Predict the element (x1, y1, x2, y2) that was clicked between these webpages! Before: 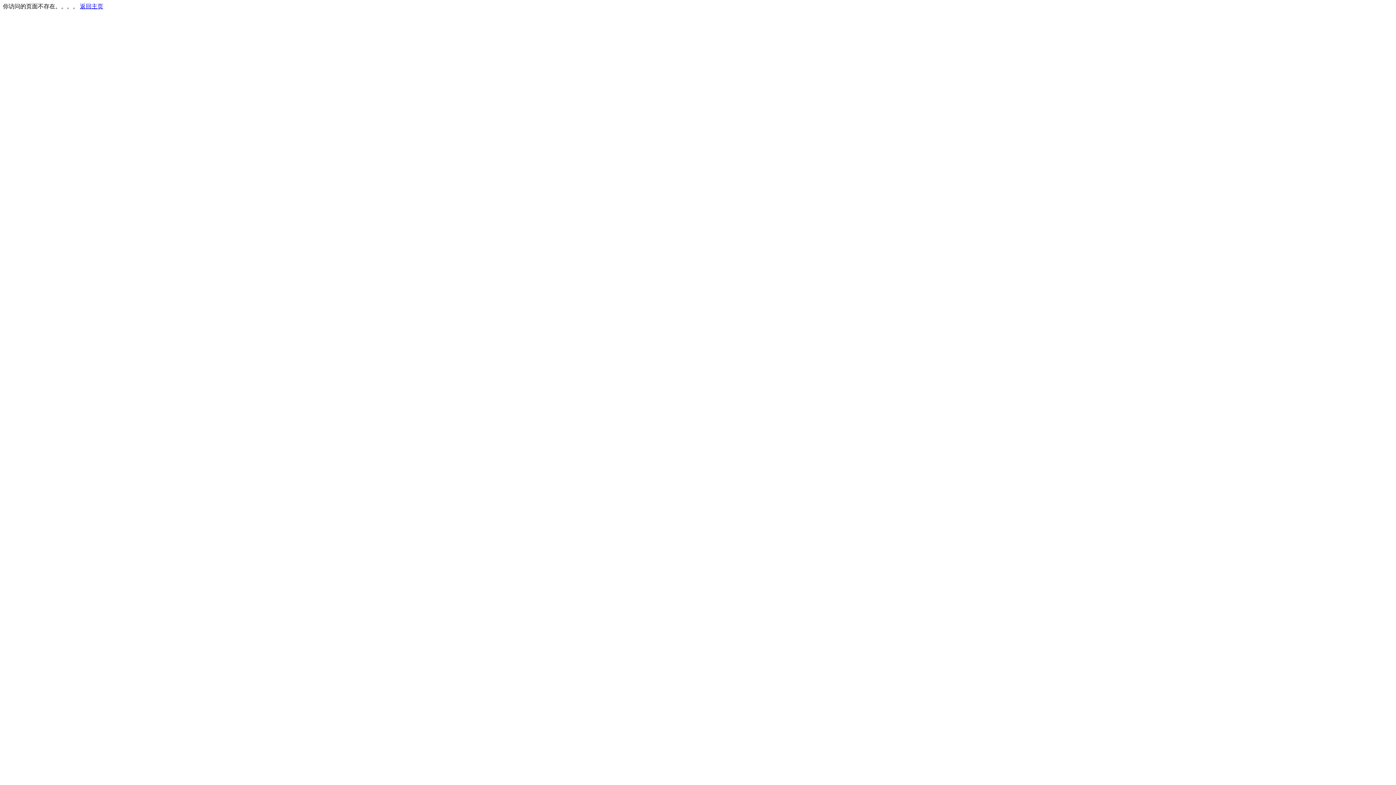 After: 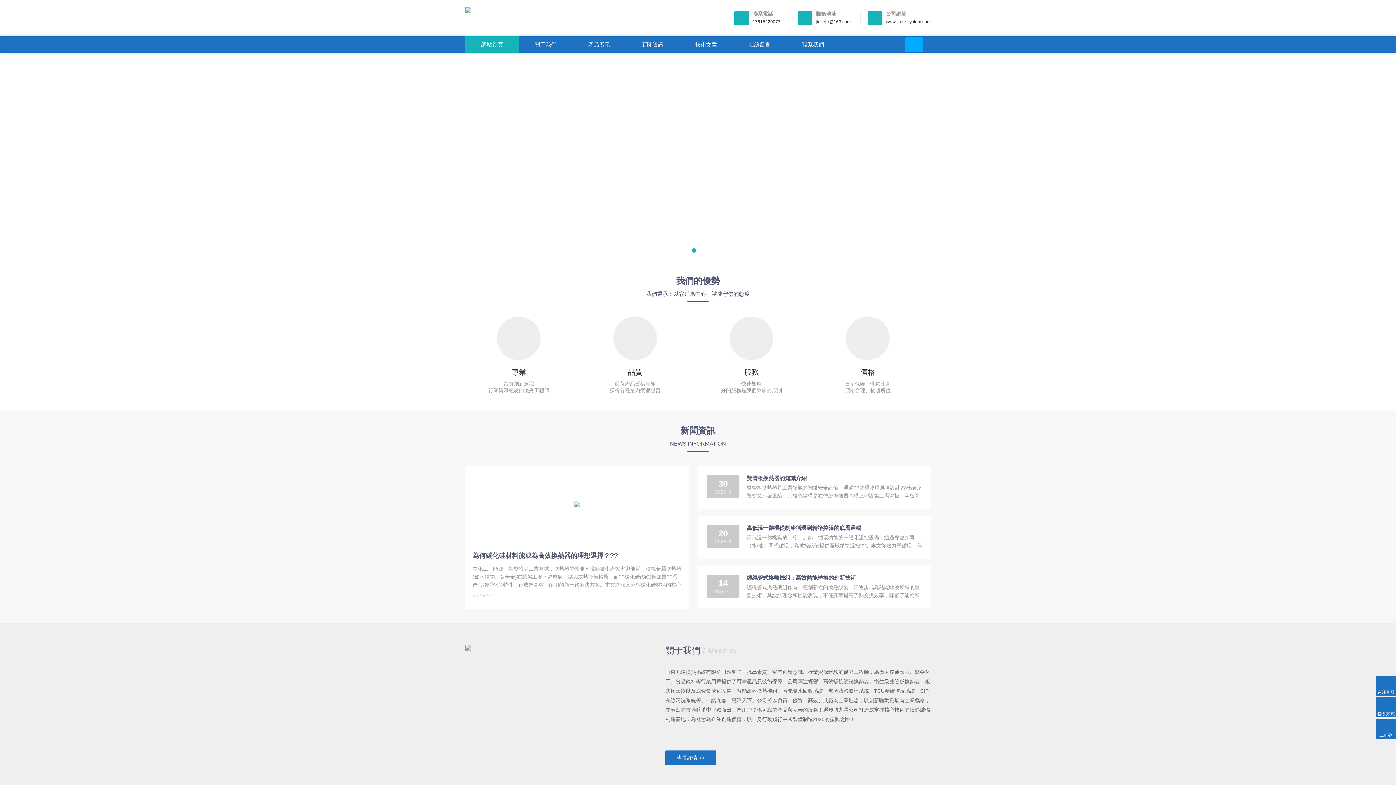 Action: label: 返回主页 bbox: (80, 3, 103, 9)